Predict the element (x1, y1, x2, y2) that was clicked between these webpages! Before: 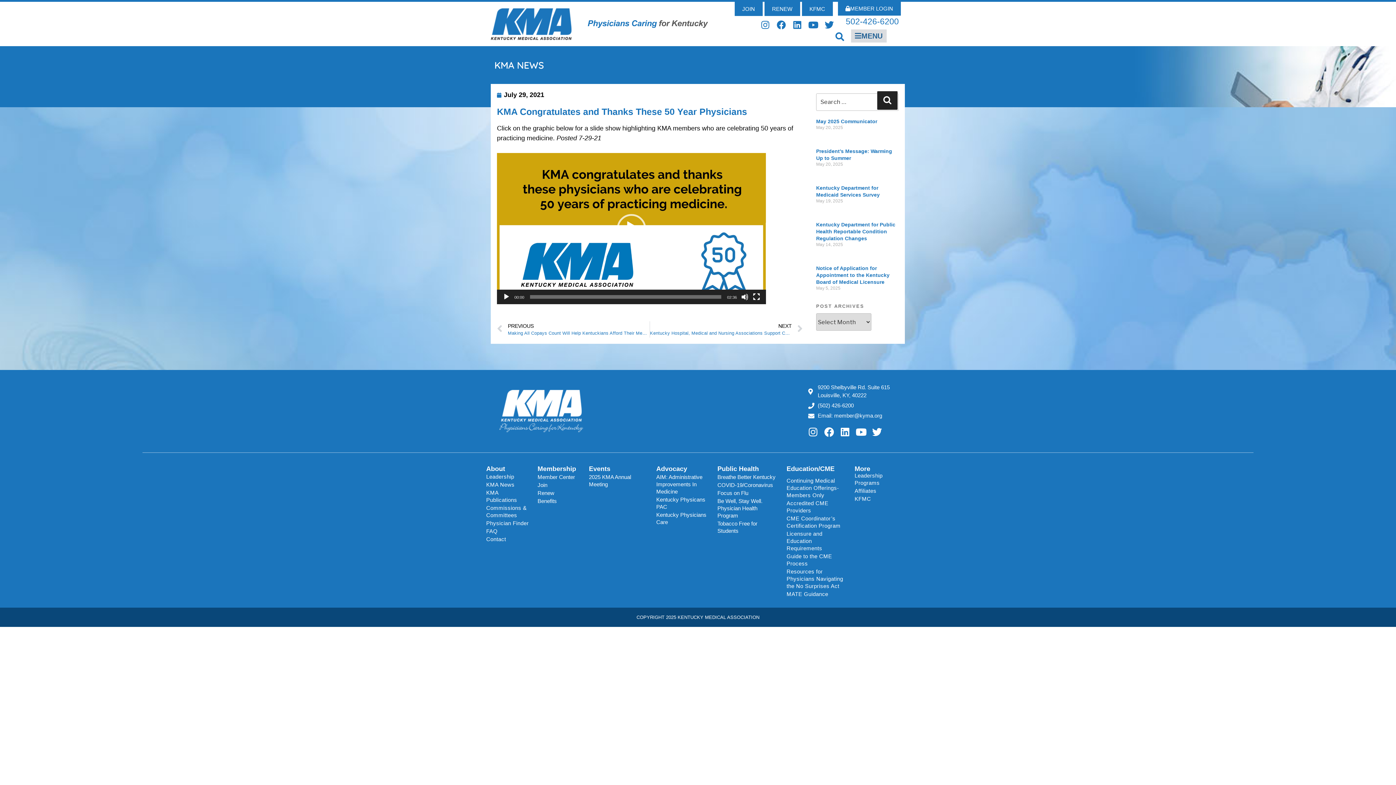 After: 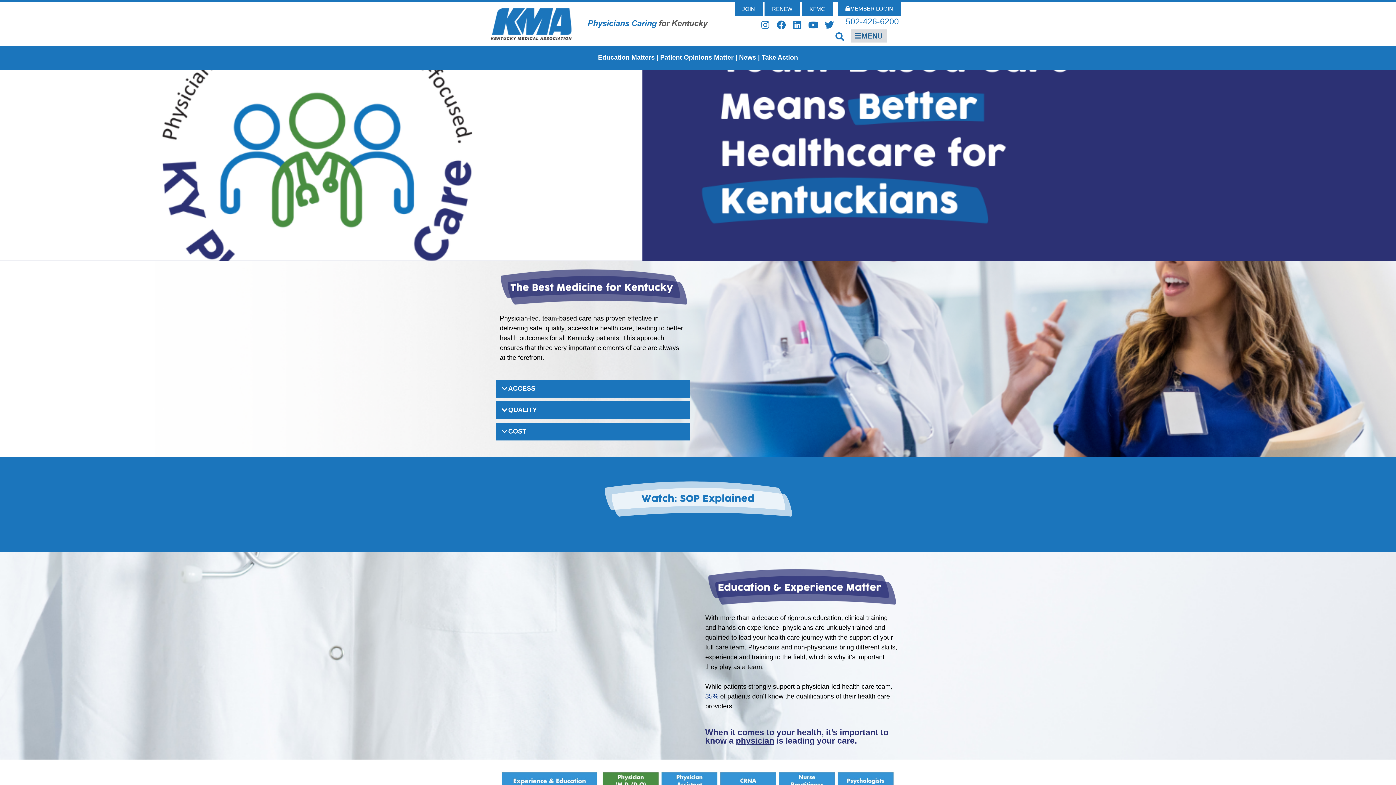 Action: label: Kentucky Physicians Care bbox: (656, 511, 710, 526)